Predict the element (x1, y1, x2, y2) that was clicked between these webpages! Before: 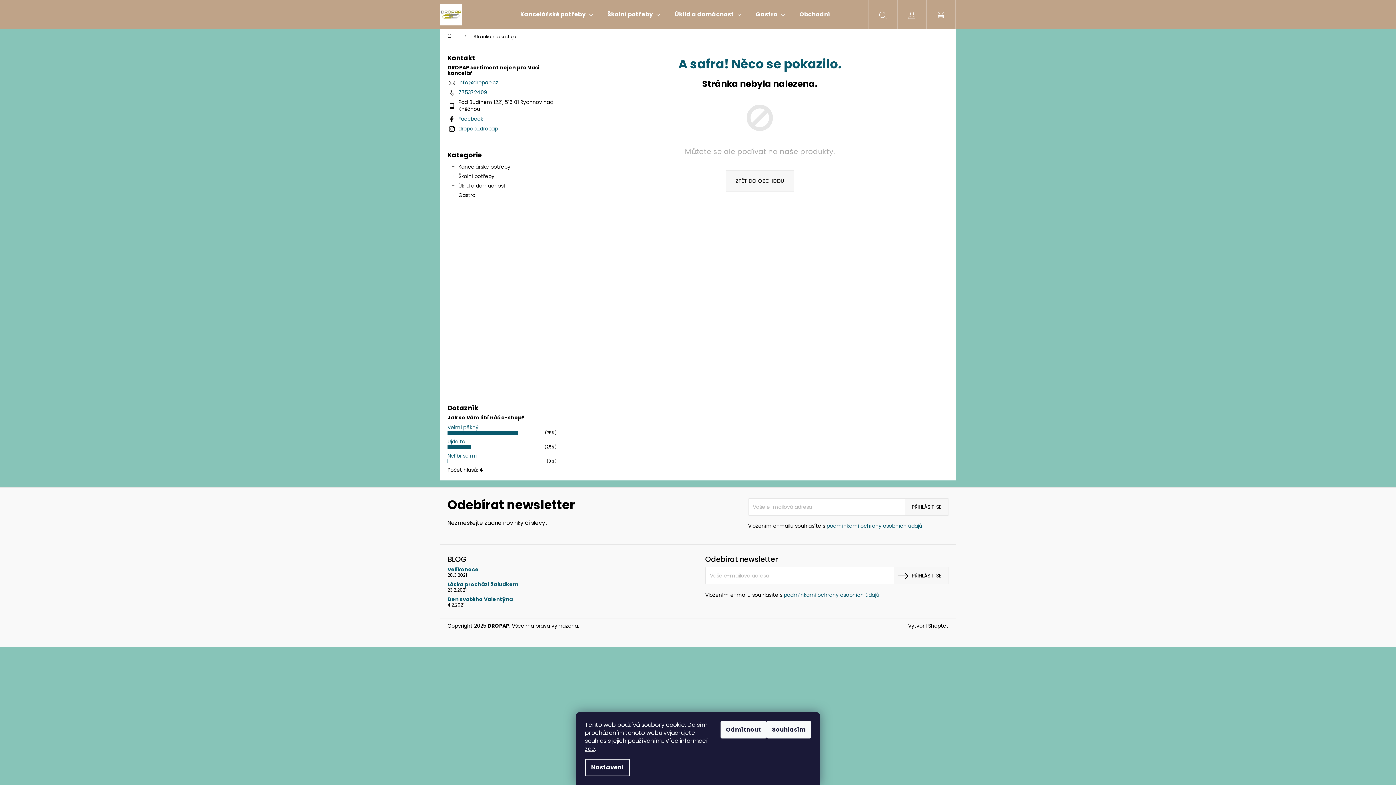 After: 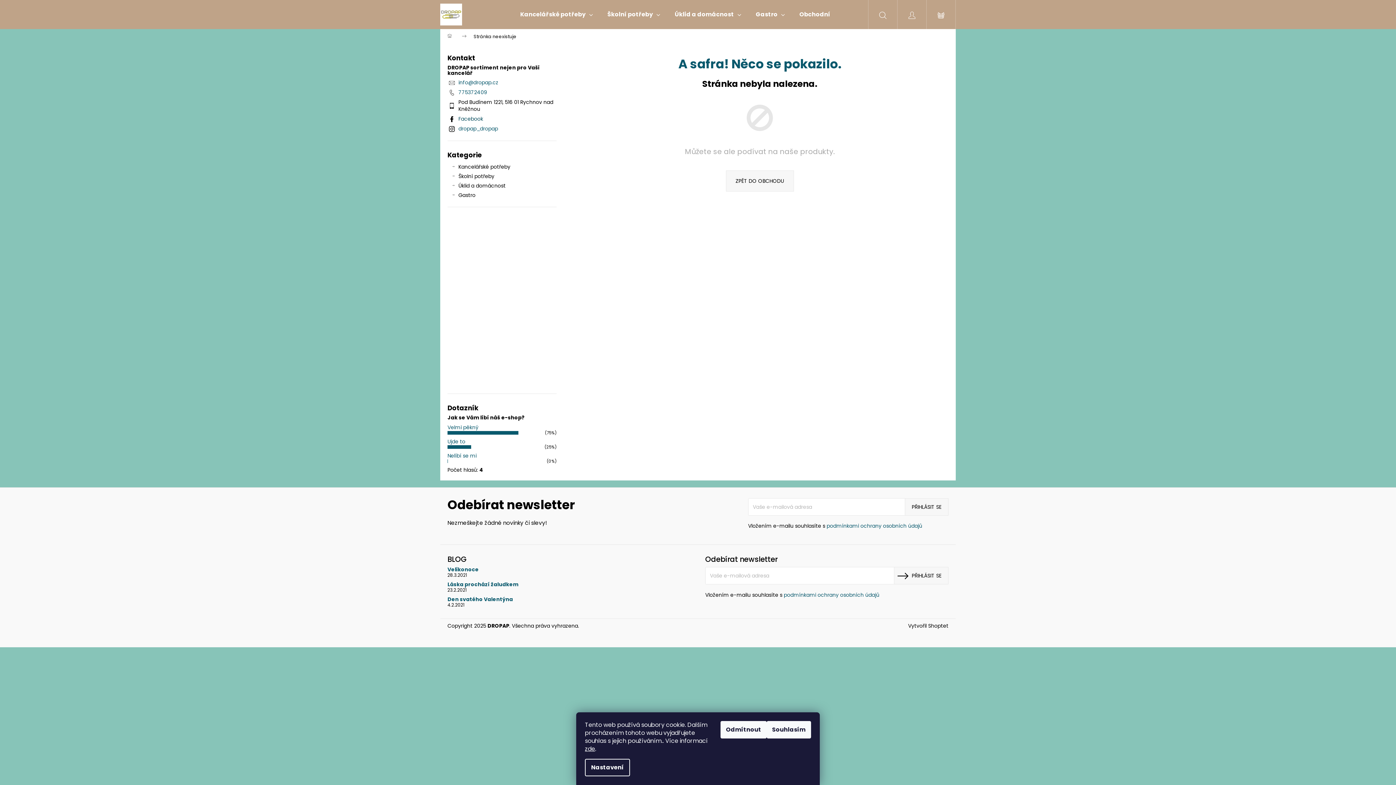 Action: label: Facebook bbox: (458, 115, 483, 122)